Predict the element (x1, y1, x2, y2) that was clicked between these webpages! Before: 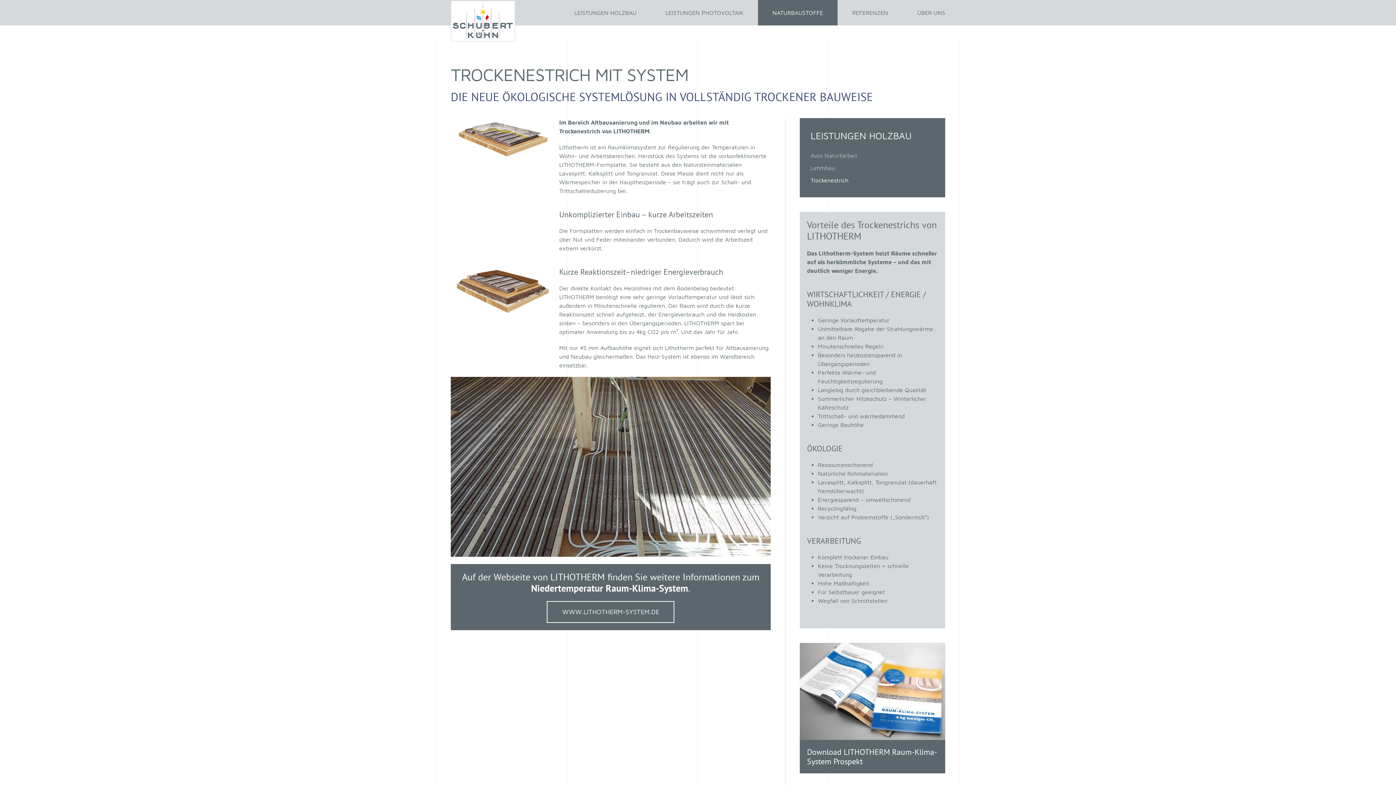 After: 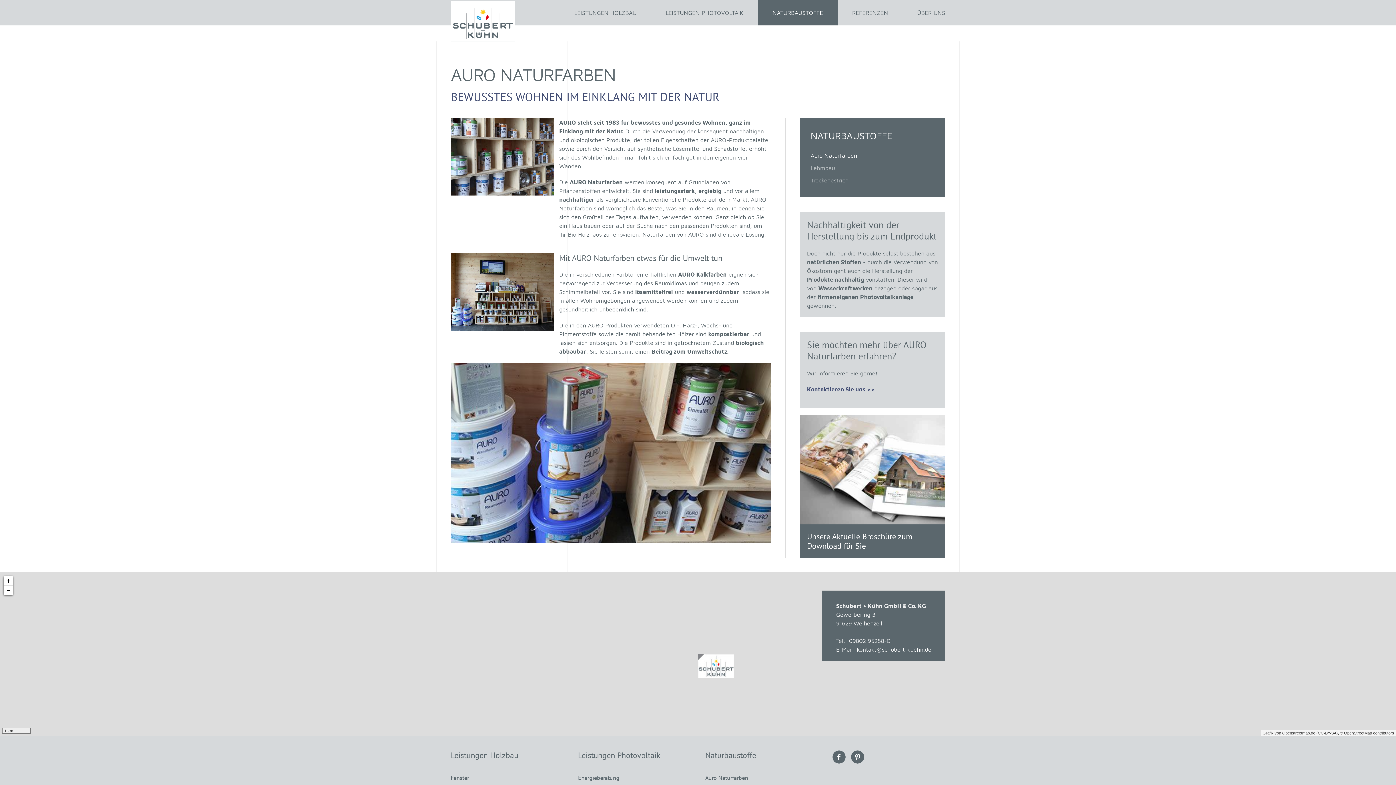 Action: bbox: (799, 149, 945, 161) label: Auro Naturfarben